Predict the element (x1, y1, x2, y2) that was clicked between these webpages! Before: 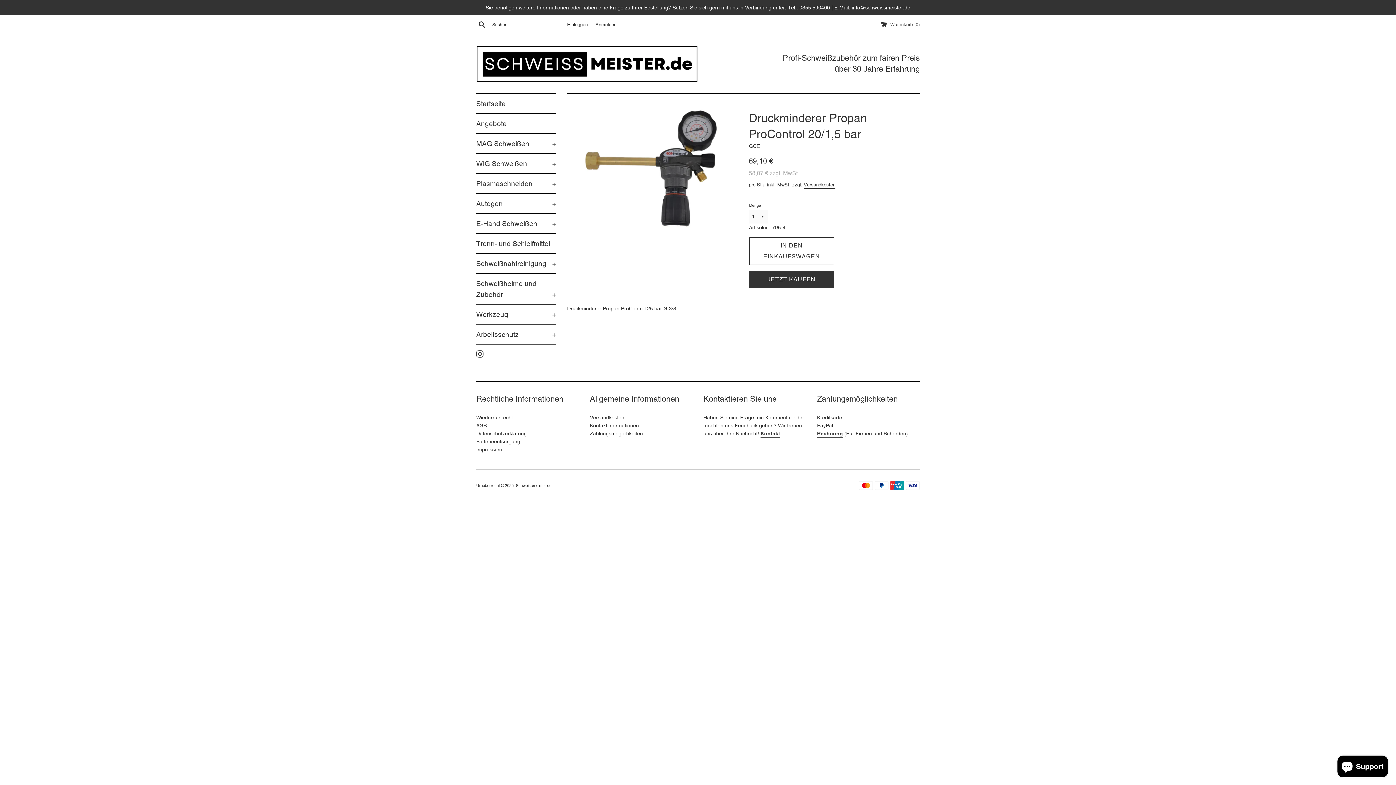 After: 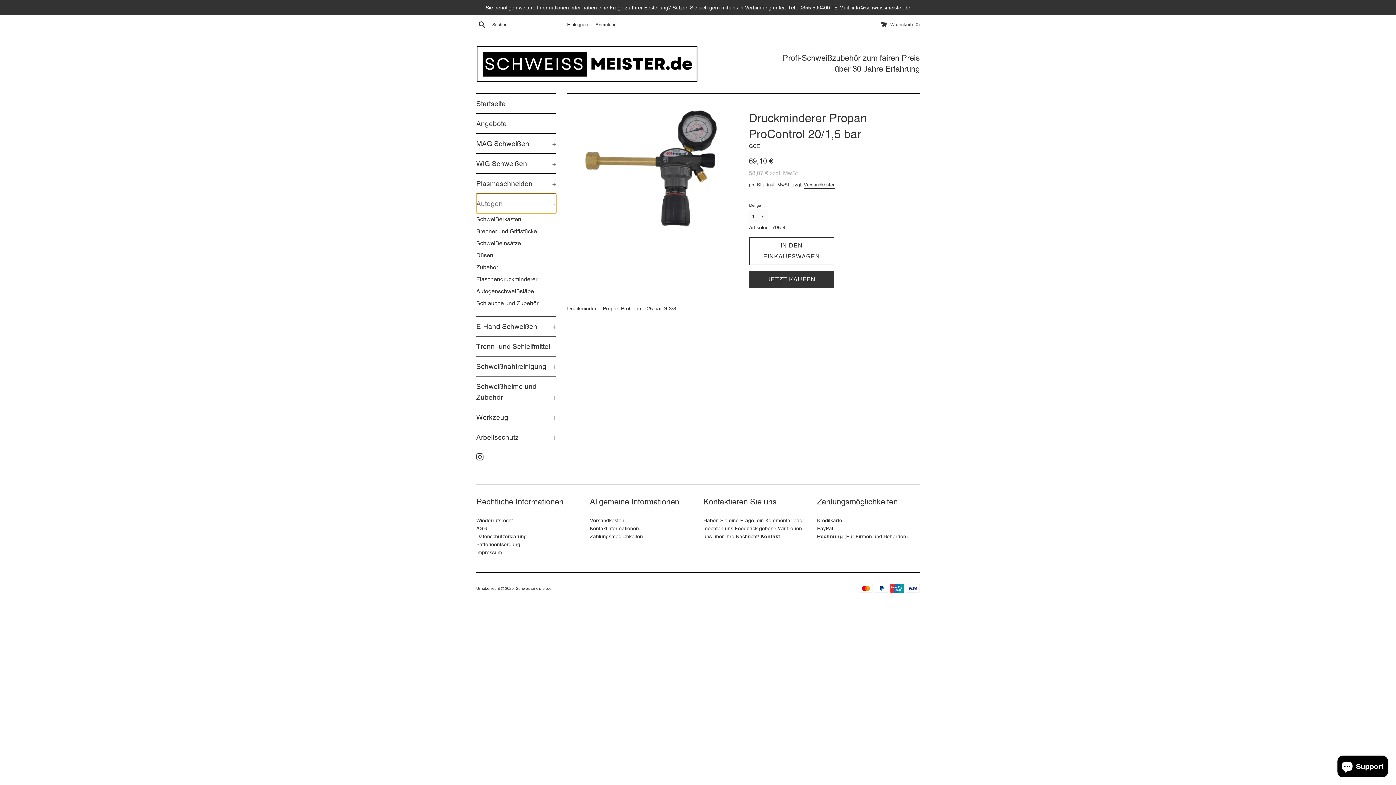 Action: bbox: (476, 193, 556, 213) label: Autogen
+